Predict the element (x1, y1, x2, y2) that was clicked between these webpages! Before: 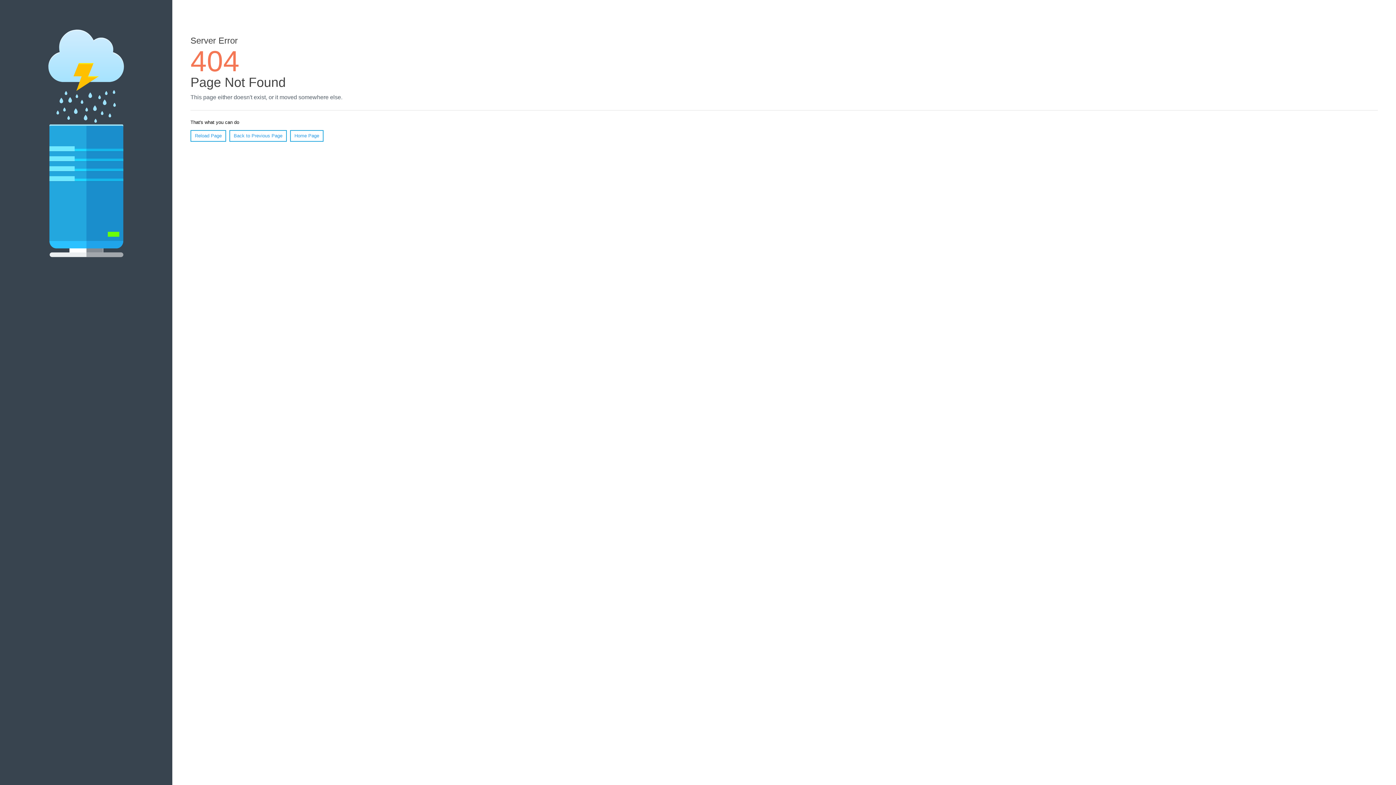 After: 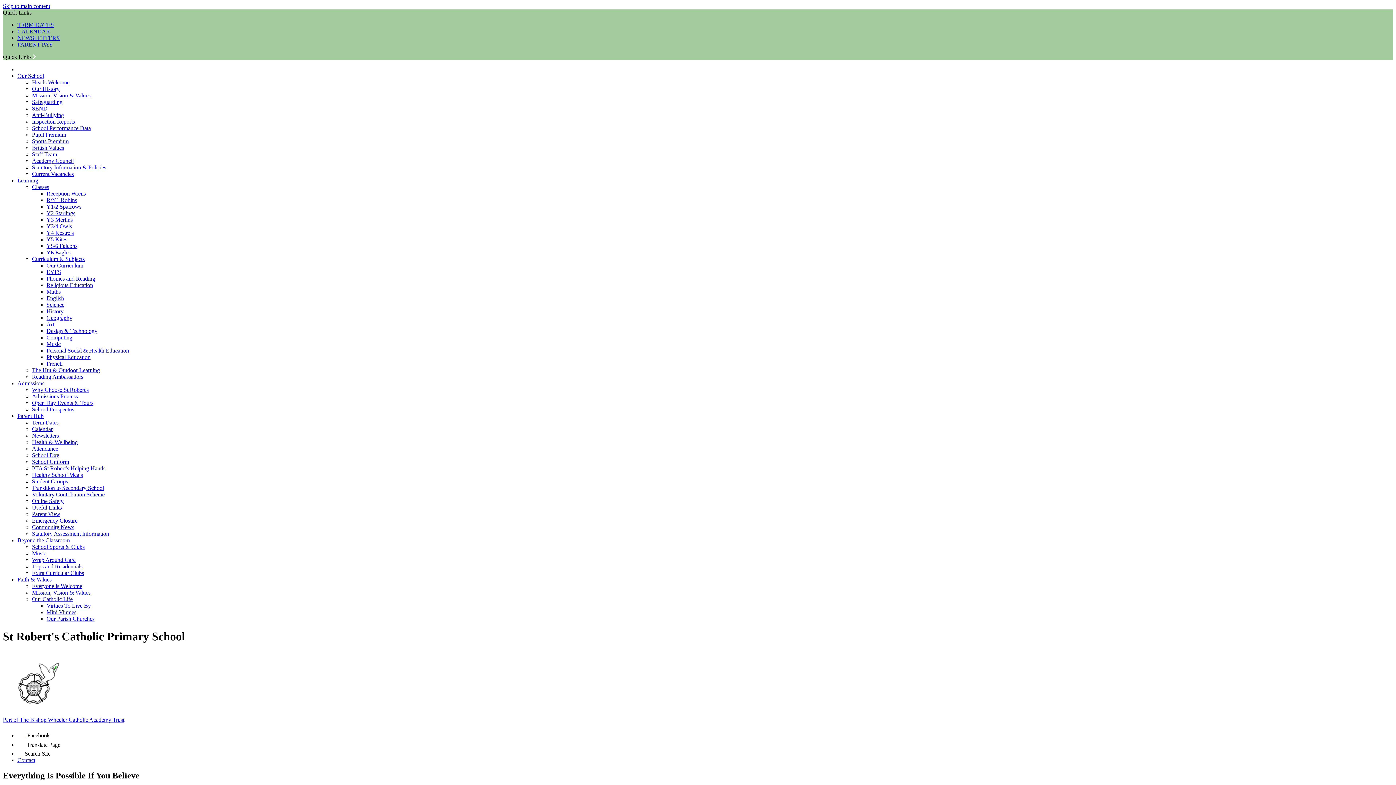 Action: label: Home Page bbox: (290, 130, 323, 141)